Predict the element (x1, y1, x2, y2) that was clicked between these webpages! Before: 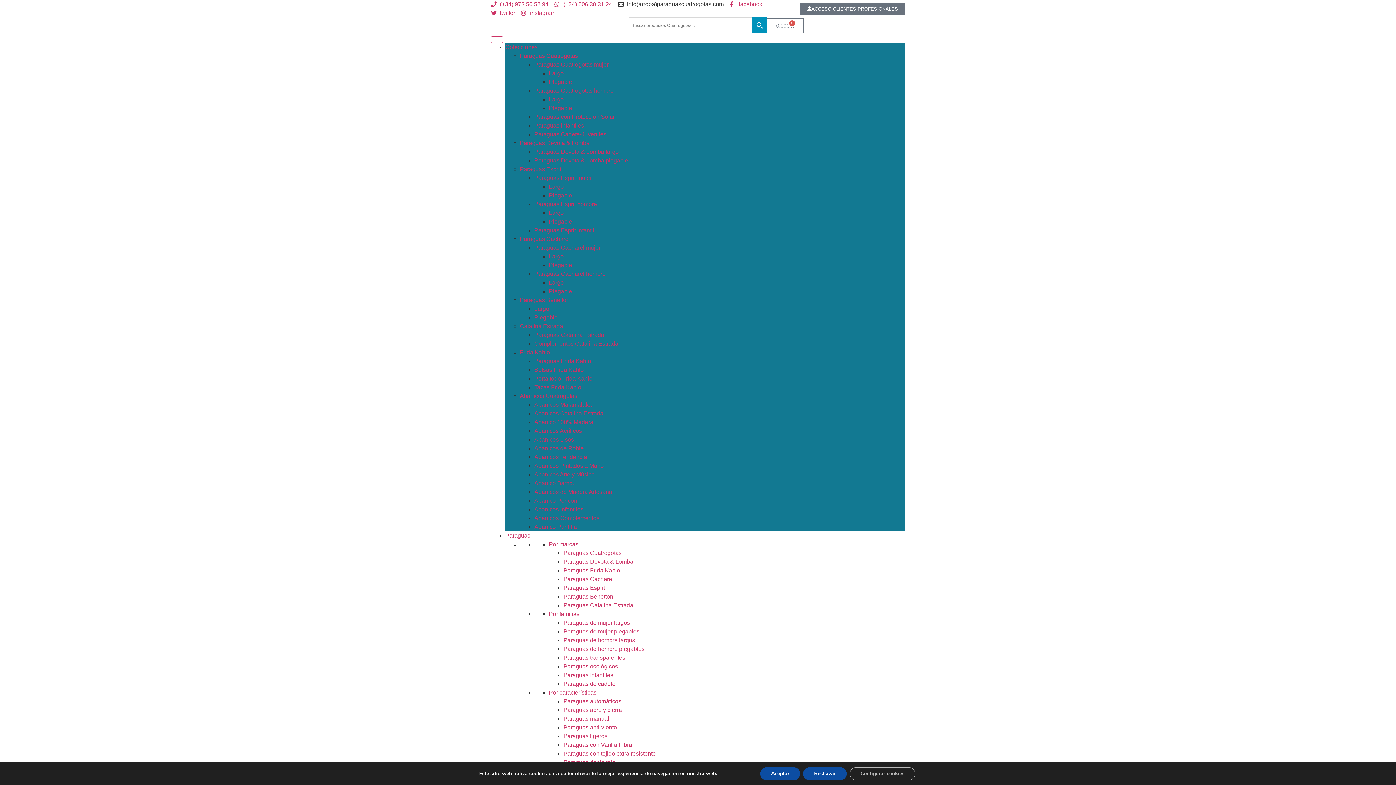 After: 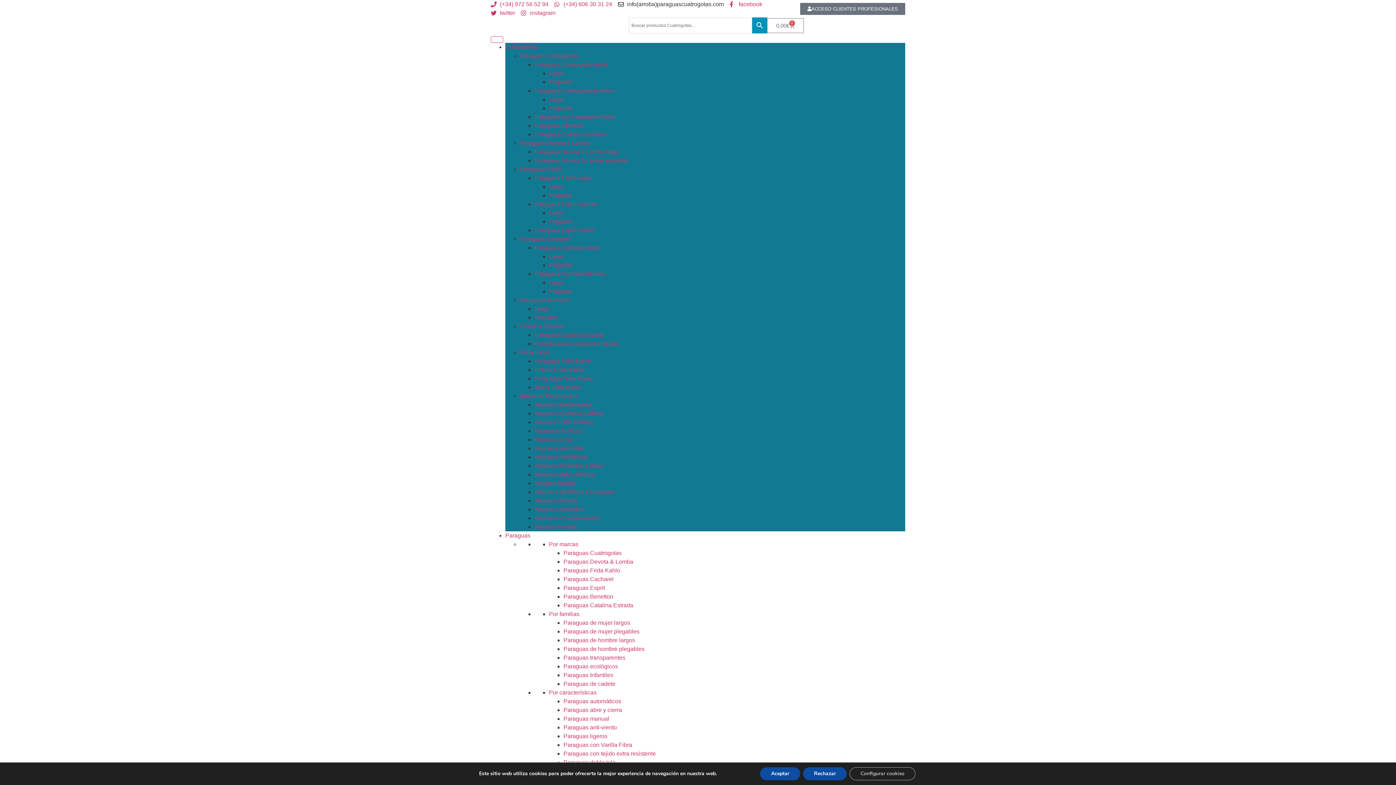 Action: bbox: (534, 515, 599, 521) label: Abanicos Complementos